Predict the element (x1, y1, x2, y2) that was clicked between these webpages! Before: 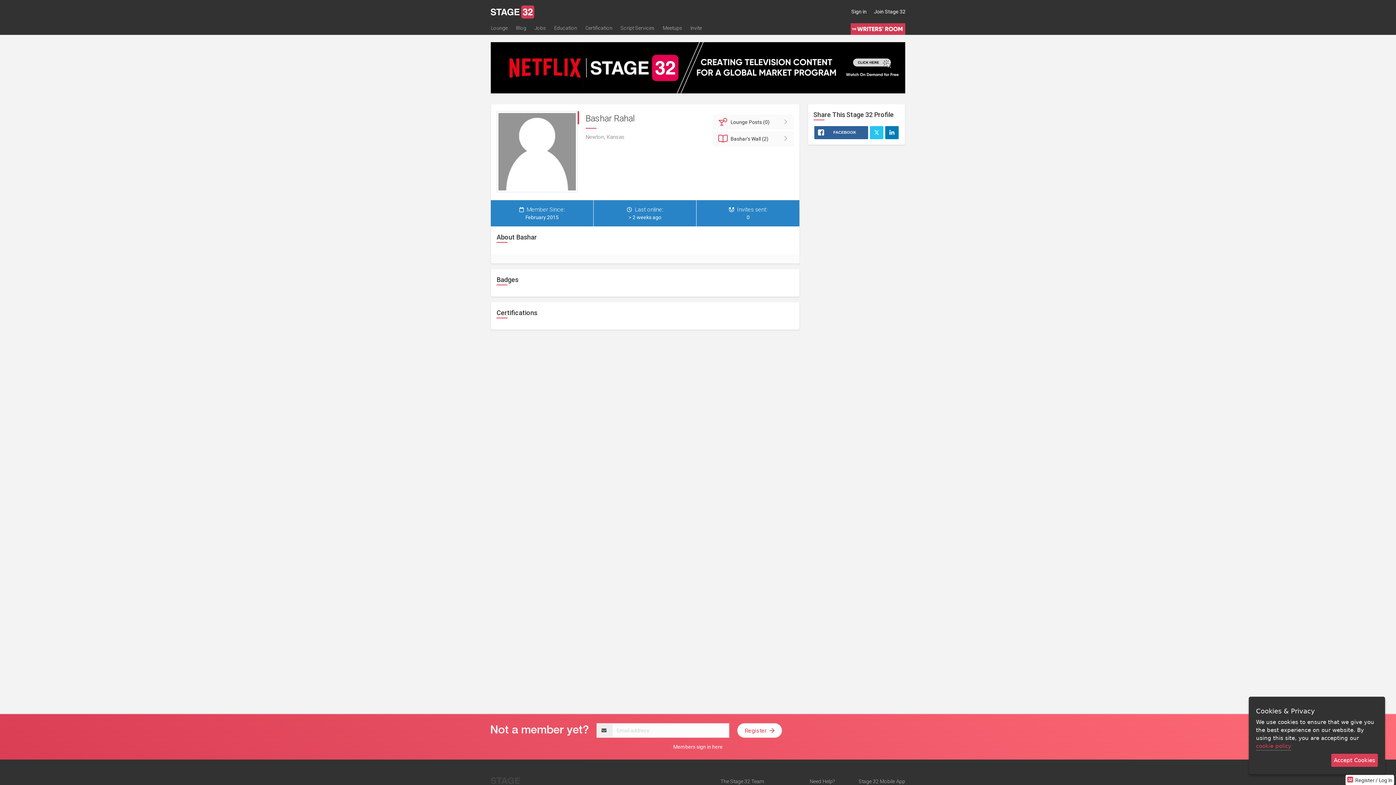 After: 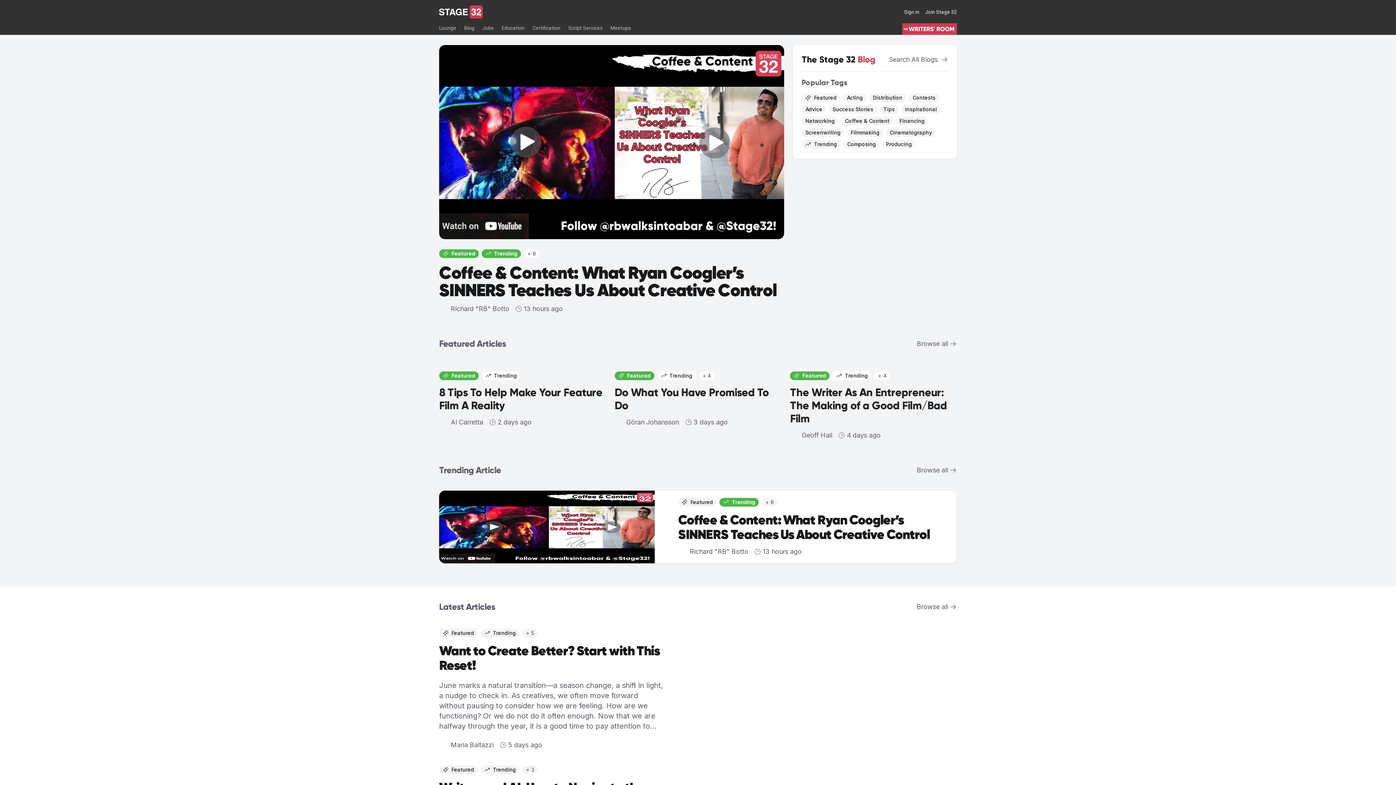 Action: bbox: (516, 23, 533, 34) label: Blog